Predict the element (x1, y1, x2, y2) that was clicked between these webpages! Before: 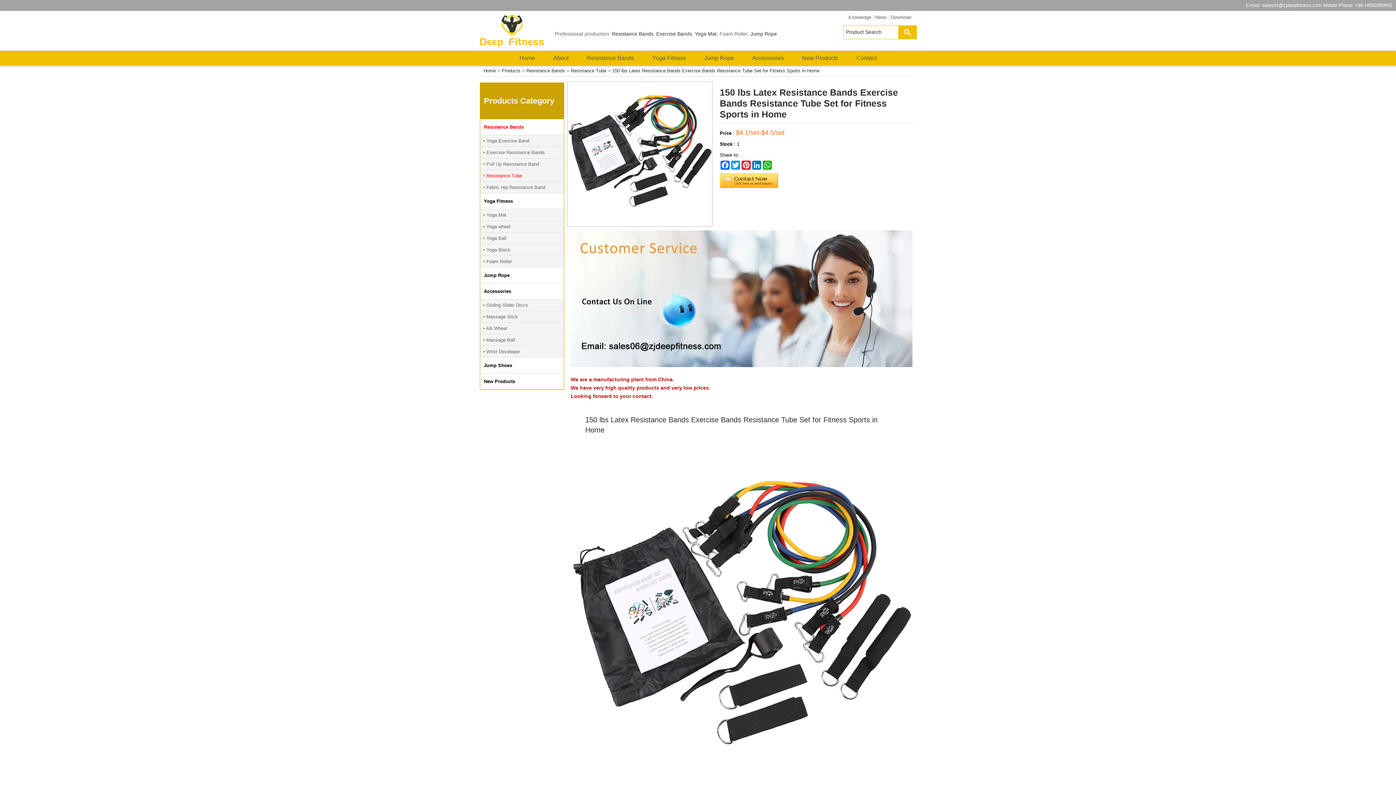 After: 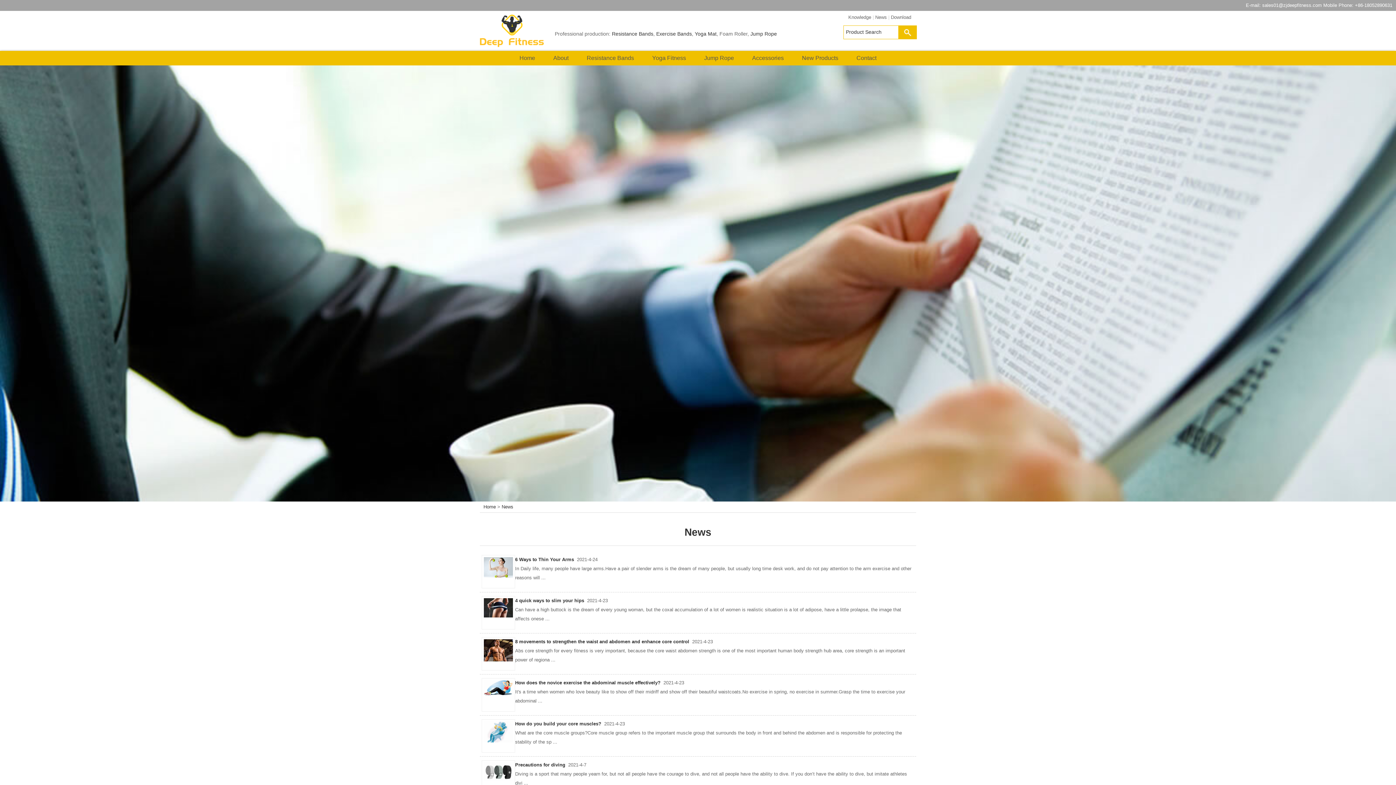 Action: bbox: (875, 14, 887, 20) label: News